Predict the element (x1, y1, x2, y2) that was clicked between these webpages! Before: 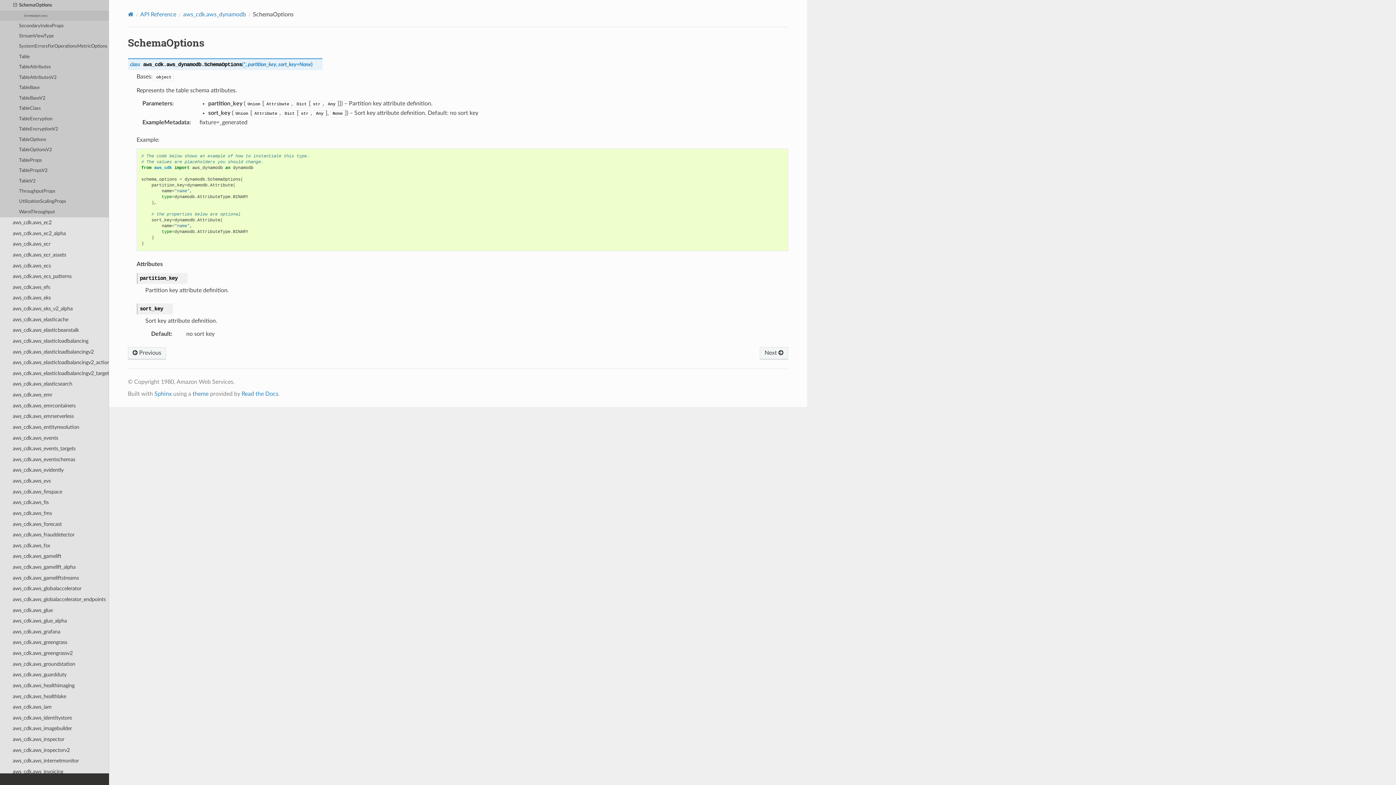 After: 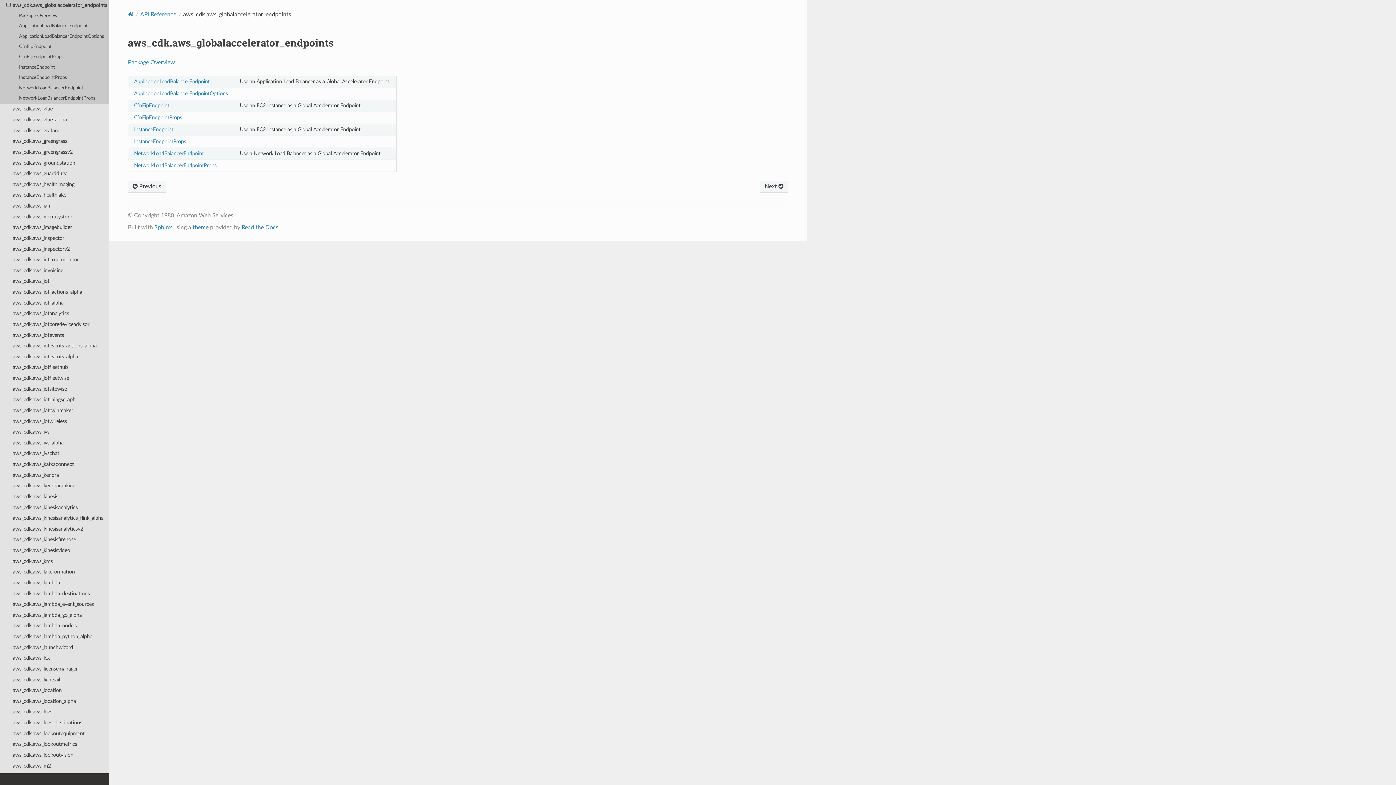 Action: label: aws_cdk.aws_globalaccelerator_endpoints bbox: (0, 594, 109, 605)